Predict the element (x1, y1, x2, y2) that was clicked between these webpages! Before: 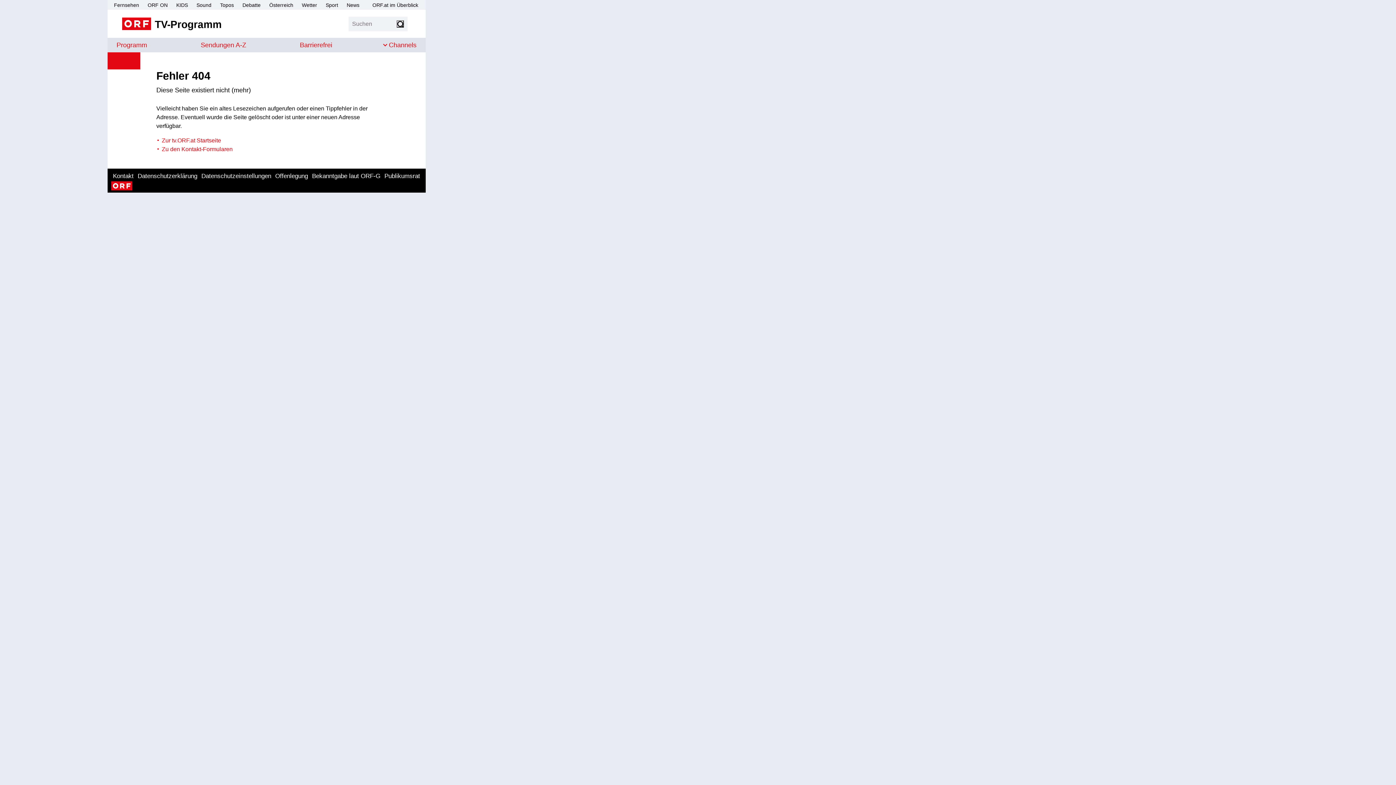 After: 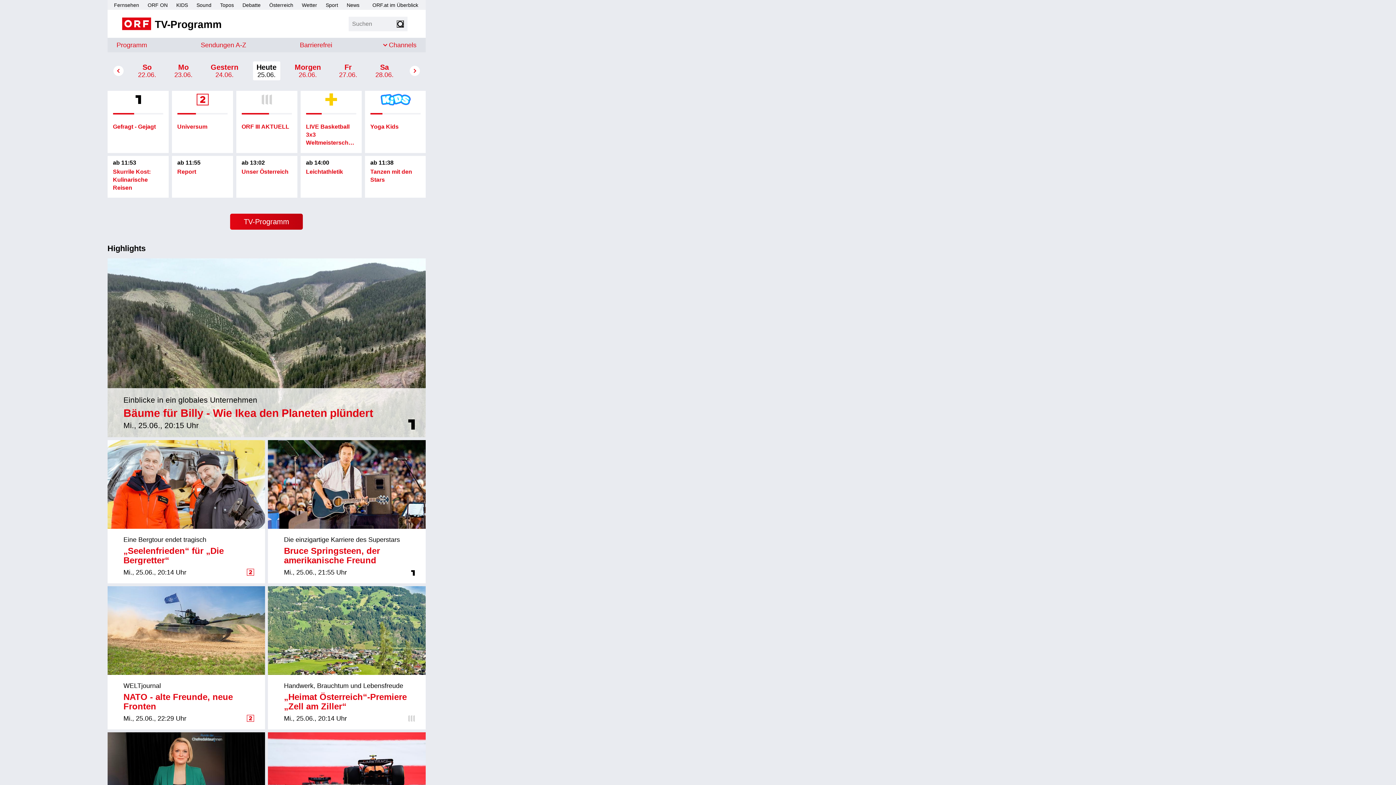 Action: label: Zur tv.ORF.at Startseite bbox: (161, 137, 221, 143)